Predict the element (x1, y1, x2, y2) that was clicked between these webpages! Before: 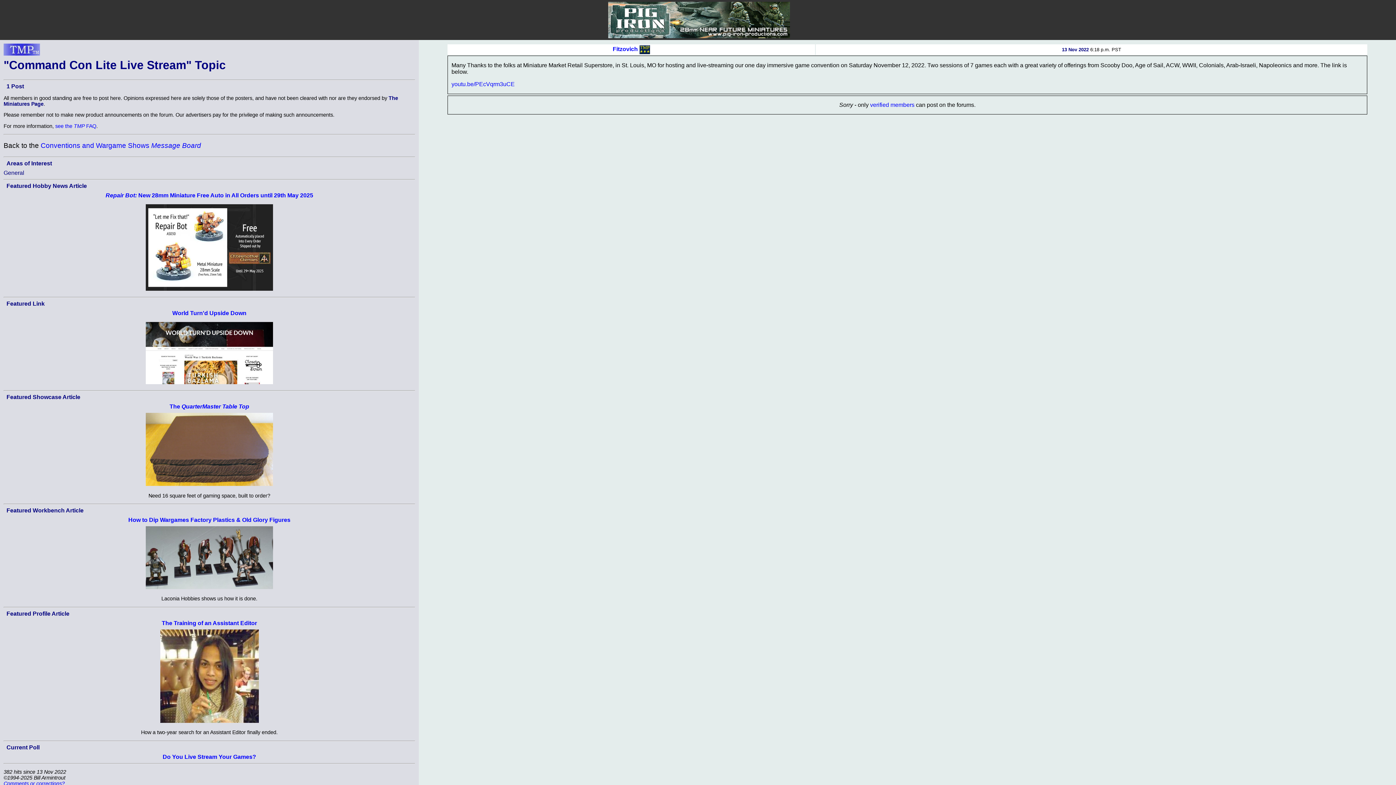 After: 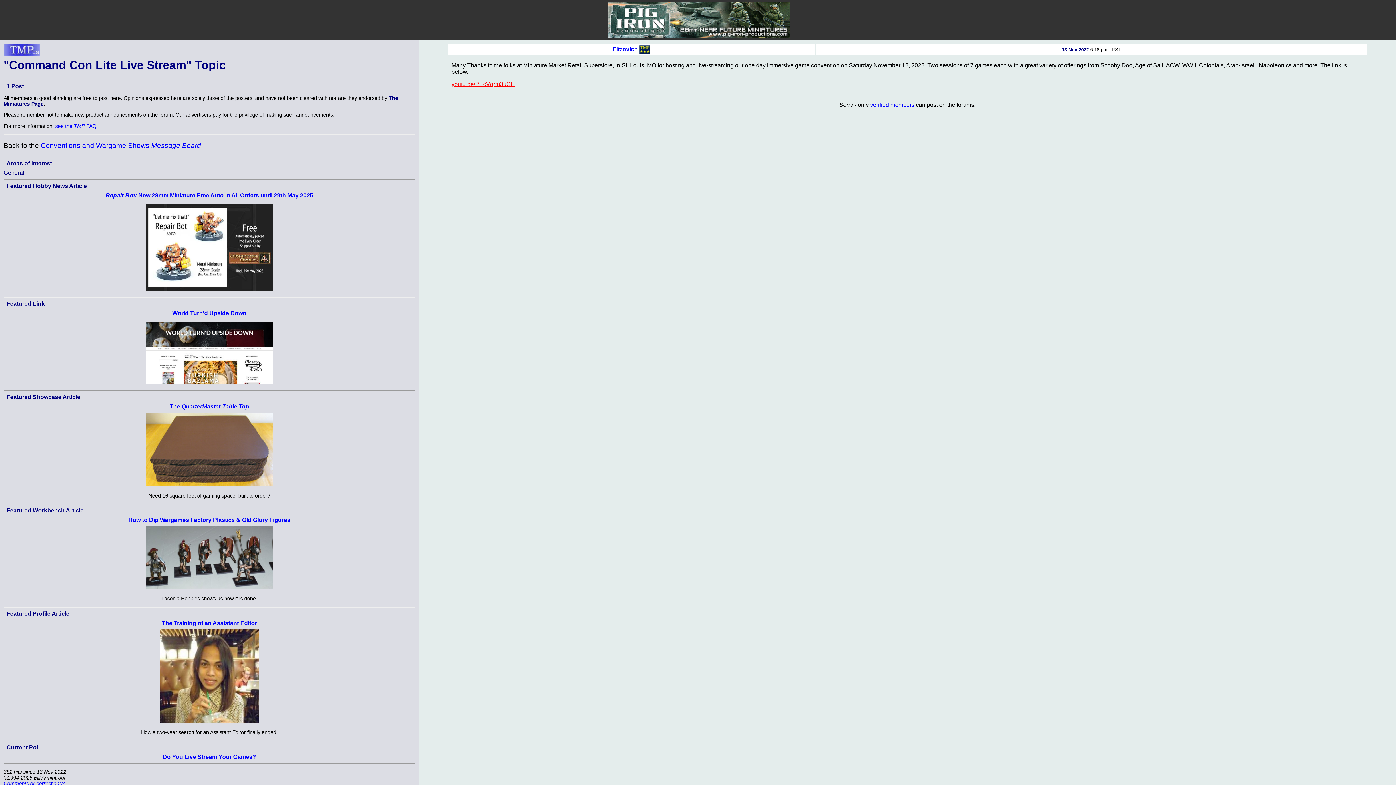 Action: label: youtu.be/PEcVqrm3uCE bbox: (451, 81, 514, 87)